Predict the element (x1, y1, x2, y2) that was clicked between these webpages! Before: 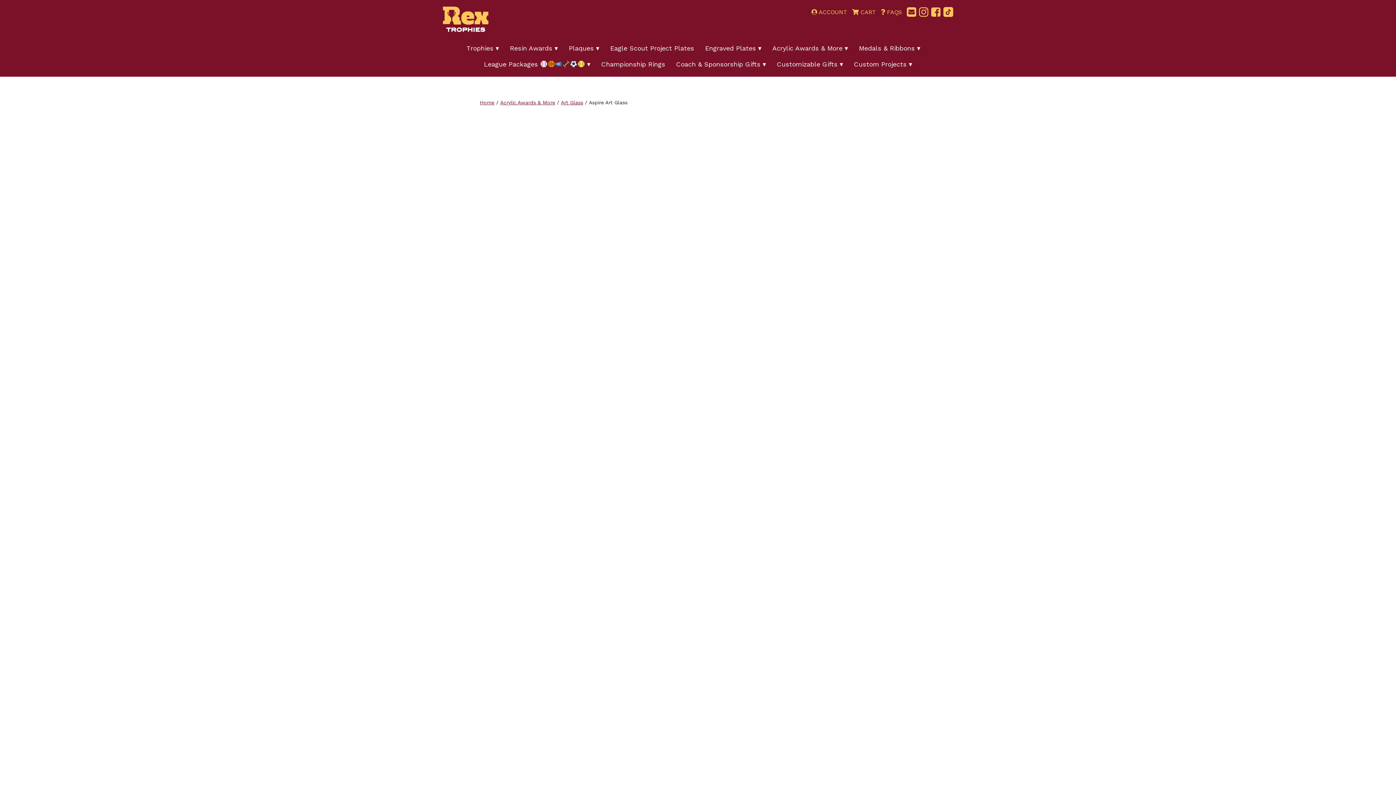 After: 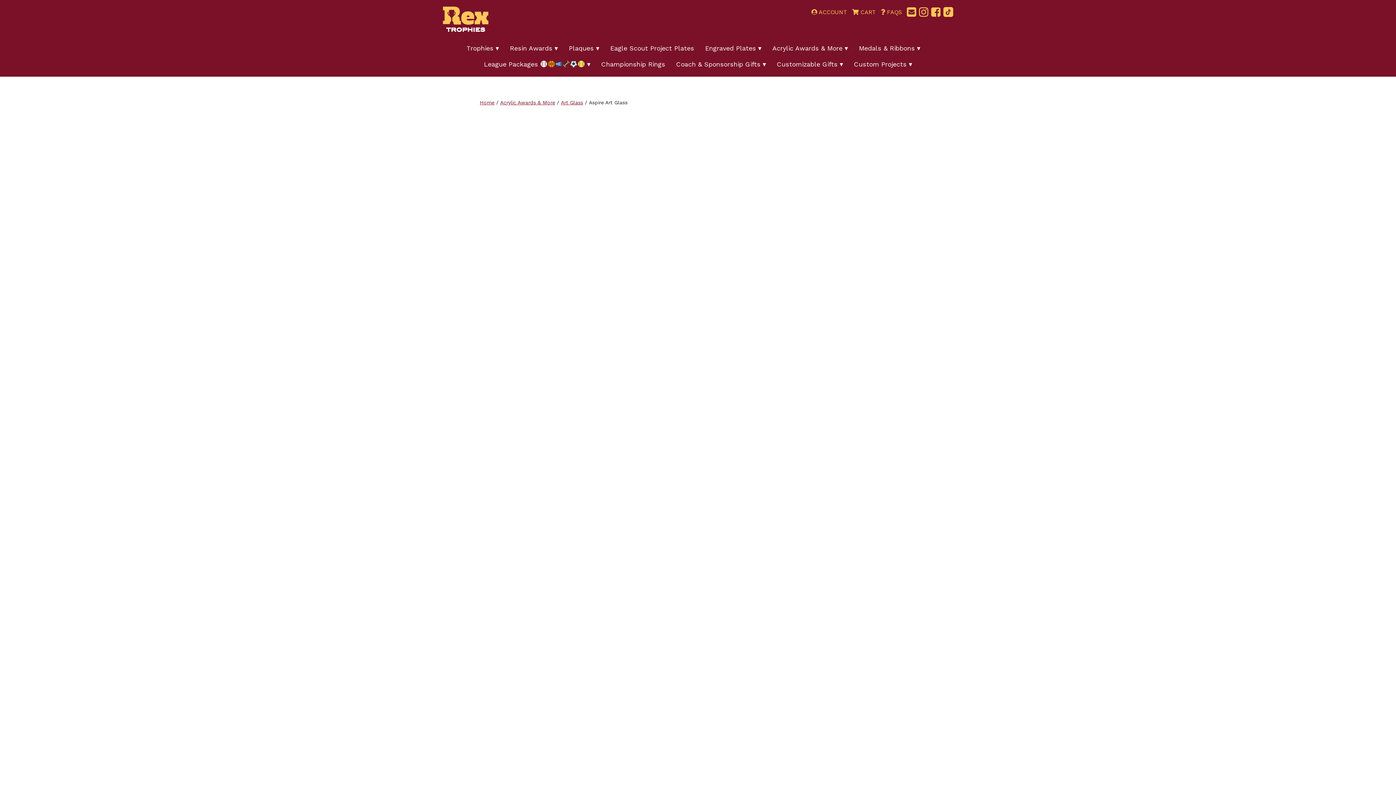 Action: bbox: (943, 6, 953, 19)